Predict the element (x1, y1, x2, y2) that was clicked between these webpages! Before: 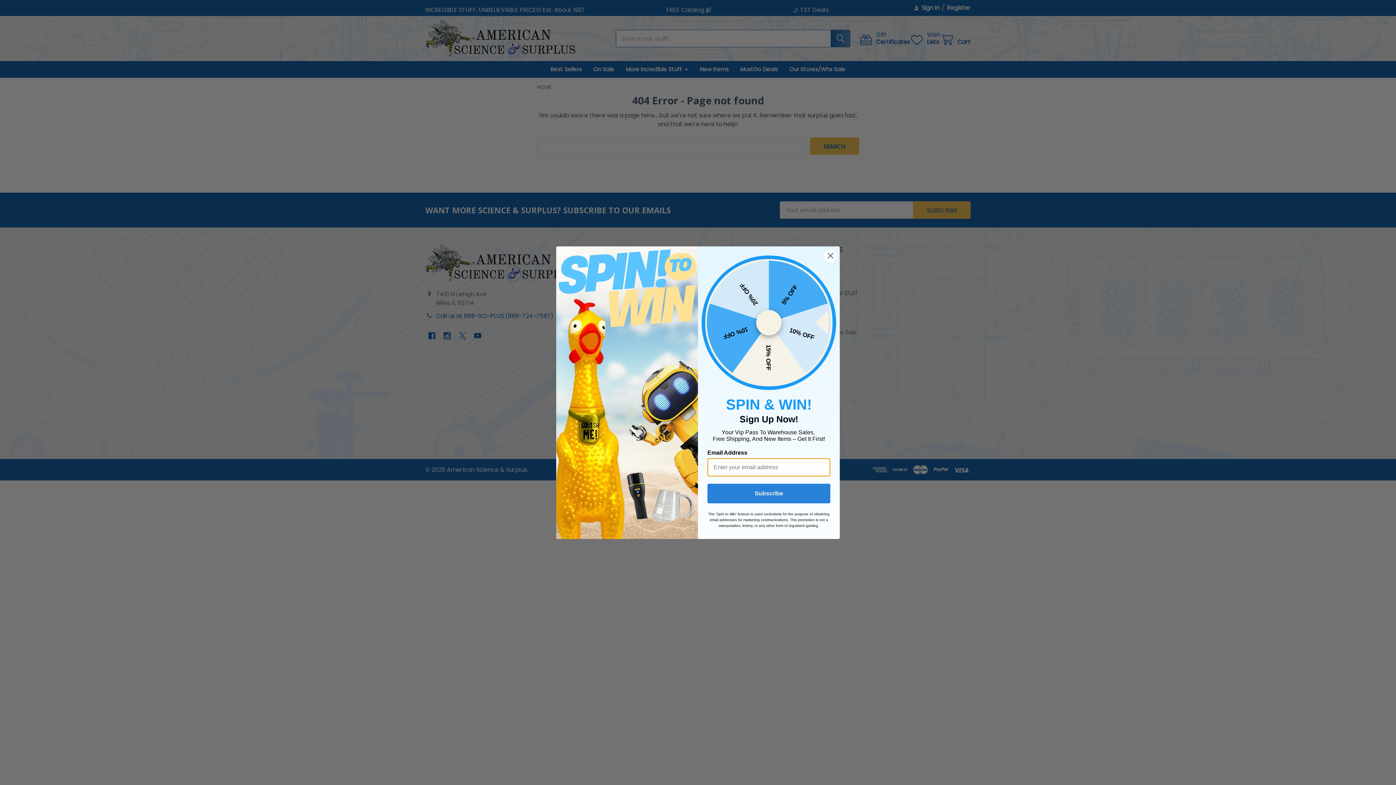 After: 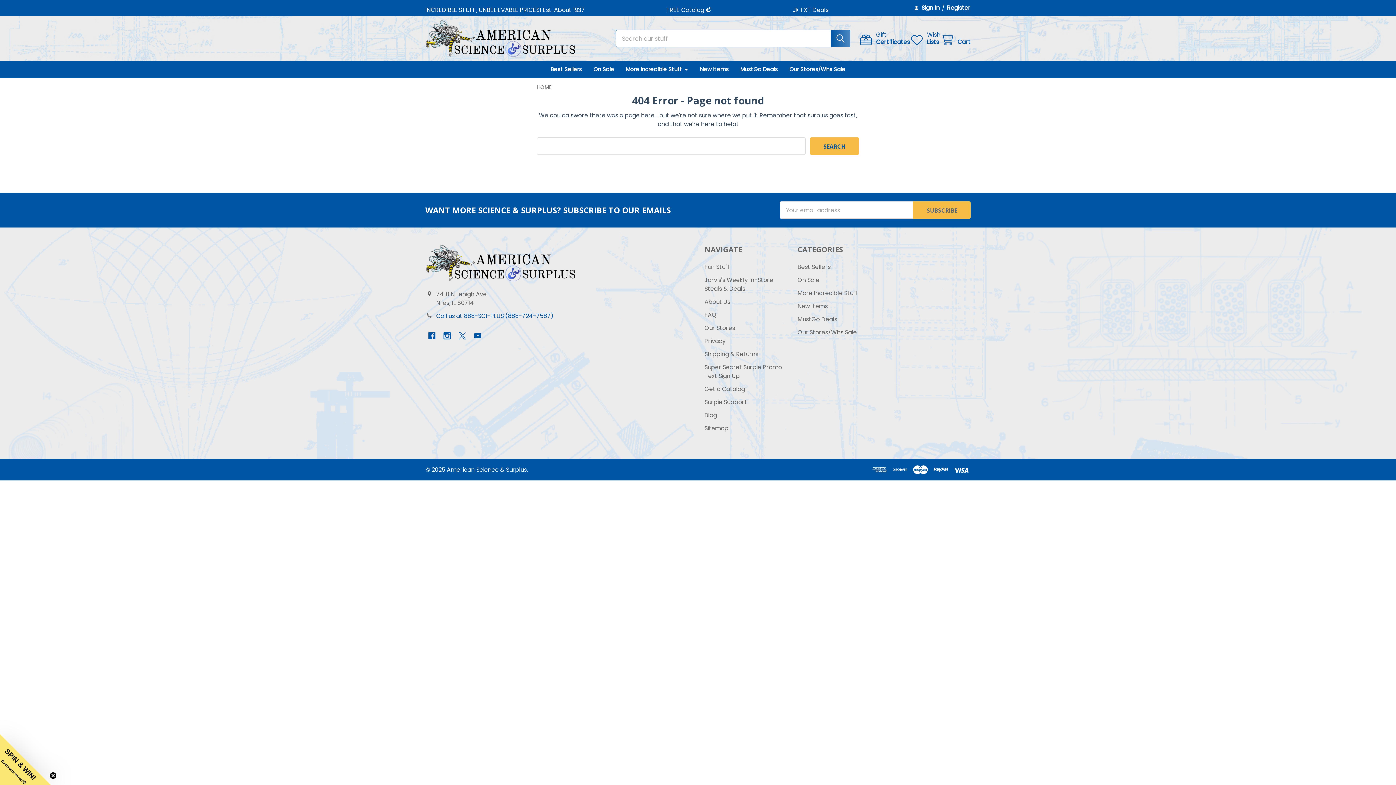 Action: label: Close dialog bbox: (824, 249, 837, 262)